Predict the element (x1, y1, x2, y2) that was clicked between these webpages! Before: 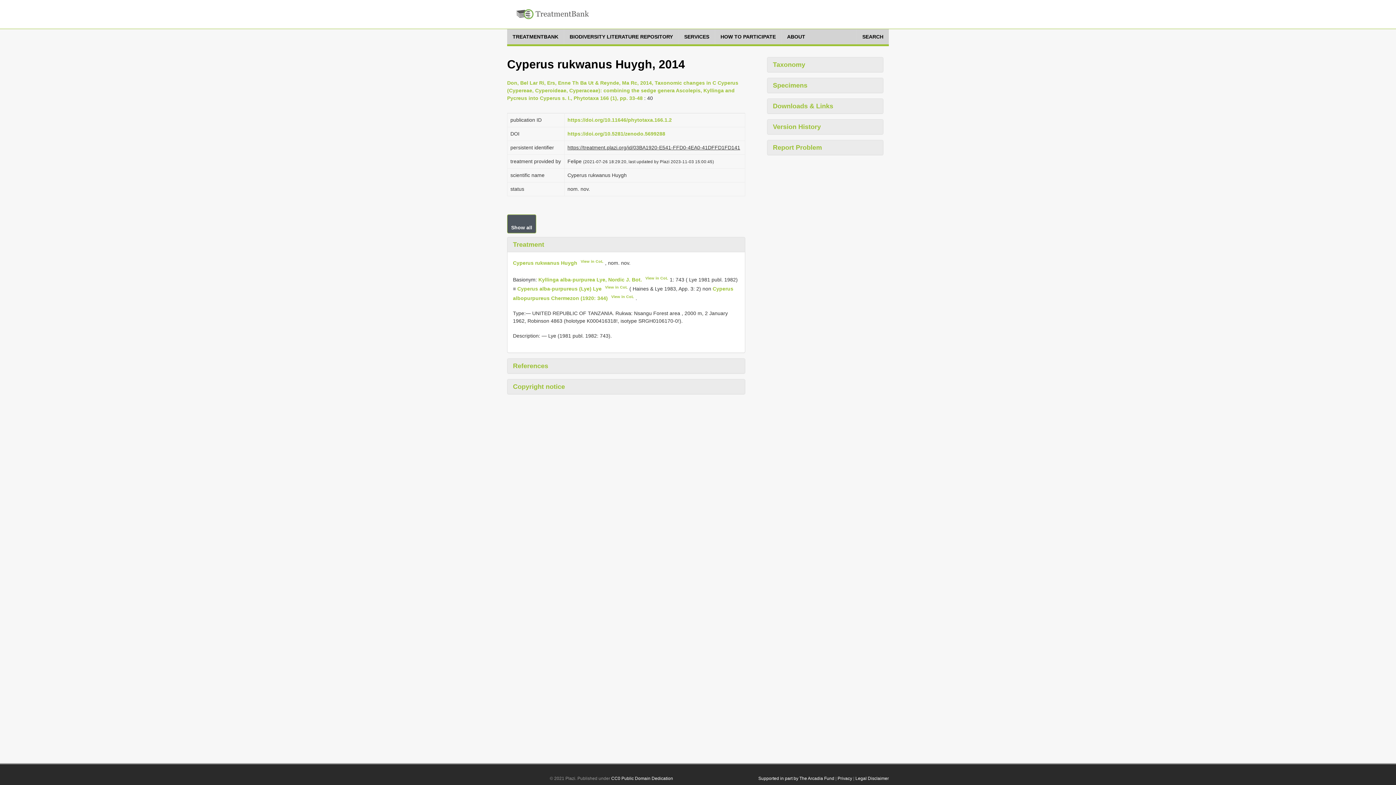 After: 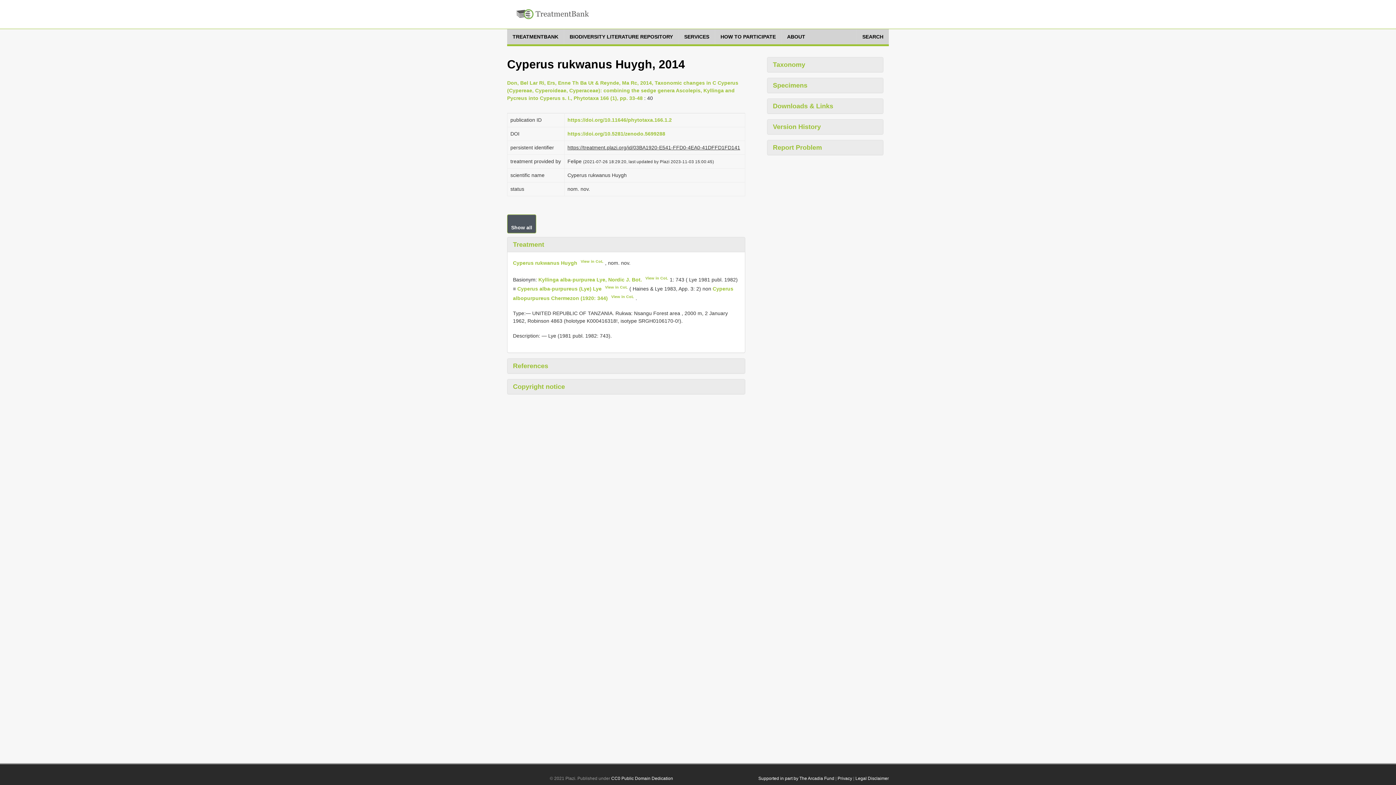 Action: bbox: (516, 12, 589, 18)